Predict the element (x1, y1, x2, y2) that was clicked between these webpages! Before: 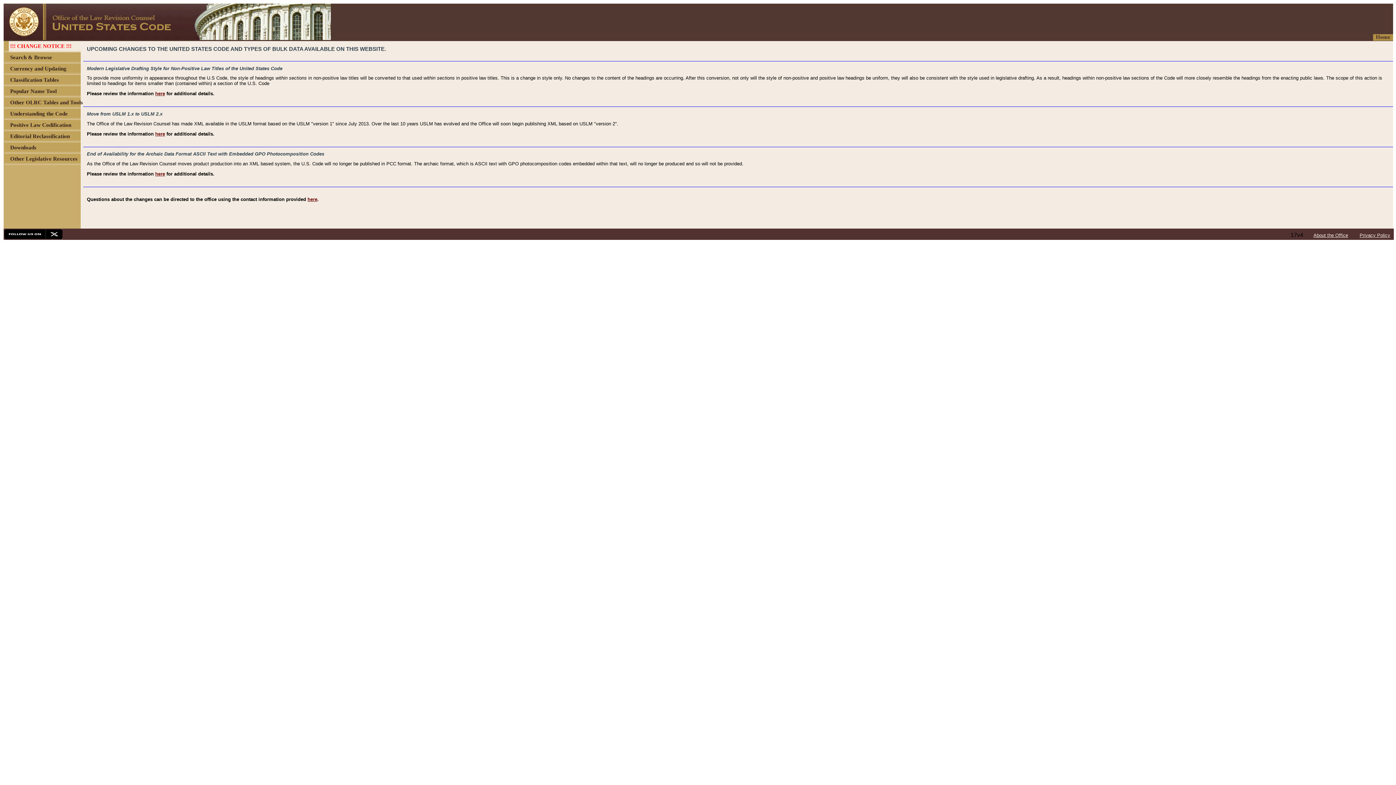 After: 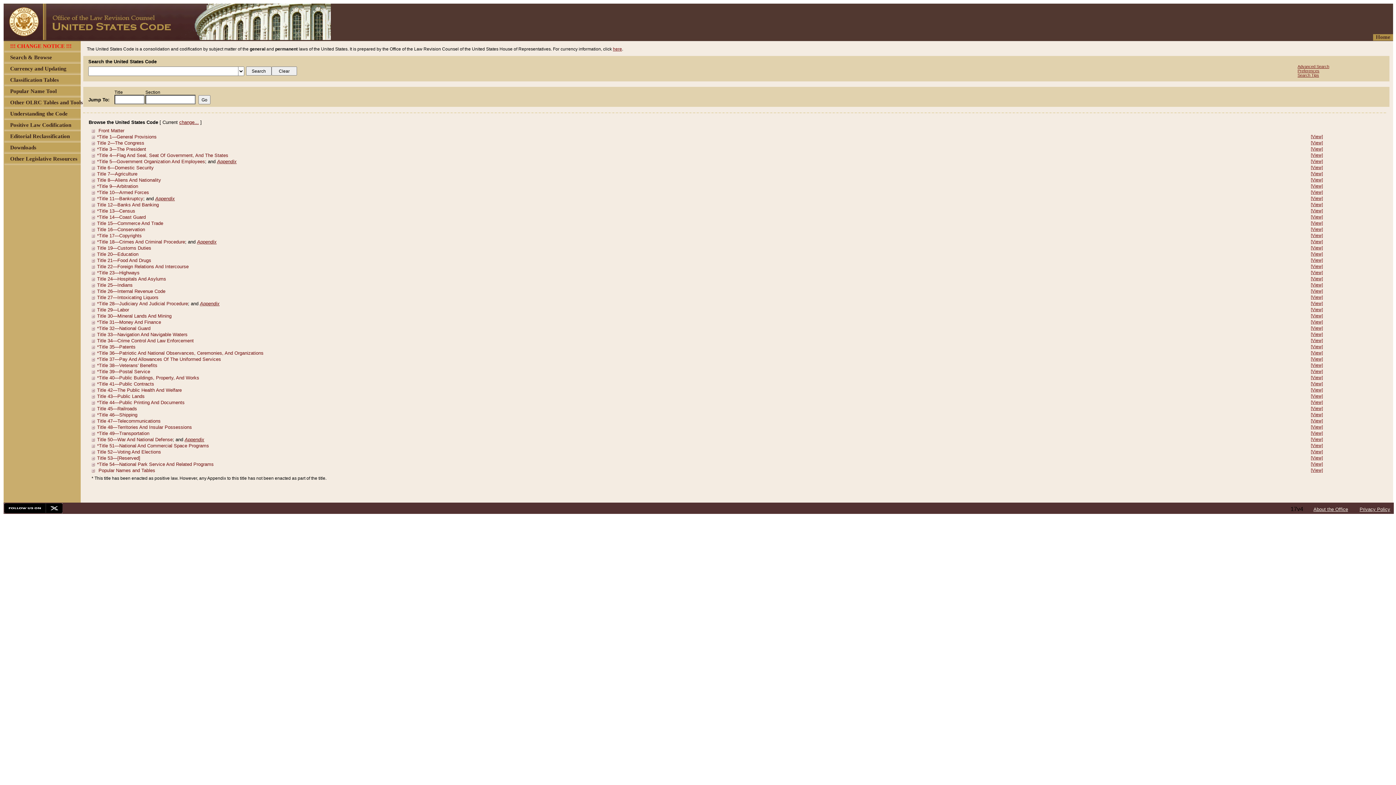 Action: bbox: (3, 34, 330, 41)